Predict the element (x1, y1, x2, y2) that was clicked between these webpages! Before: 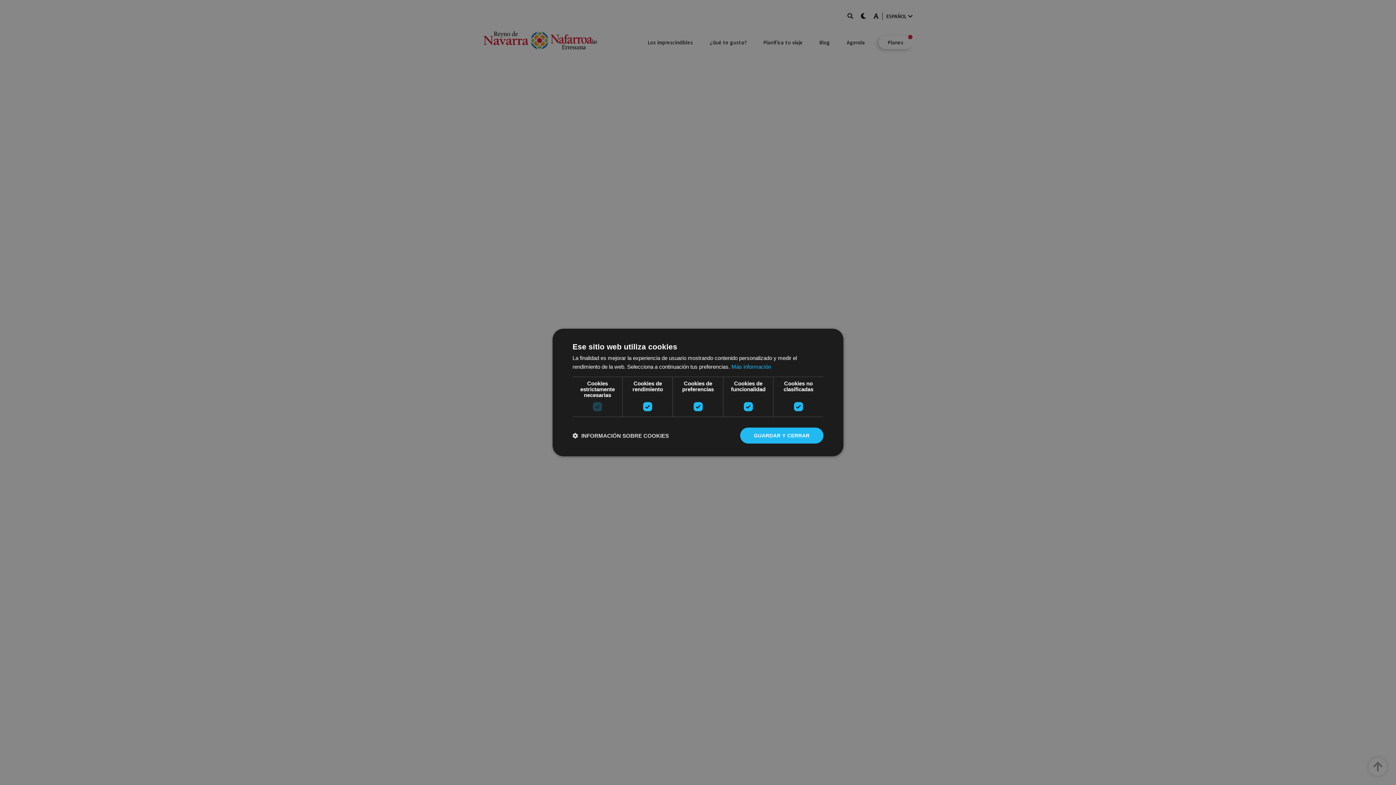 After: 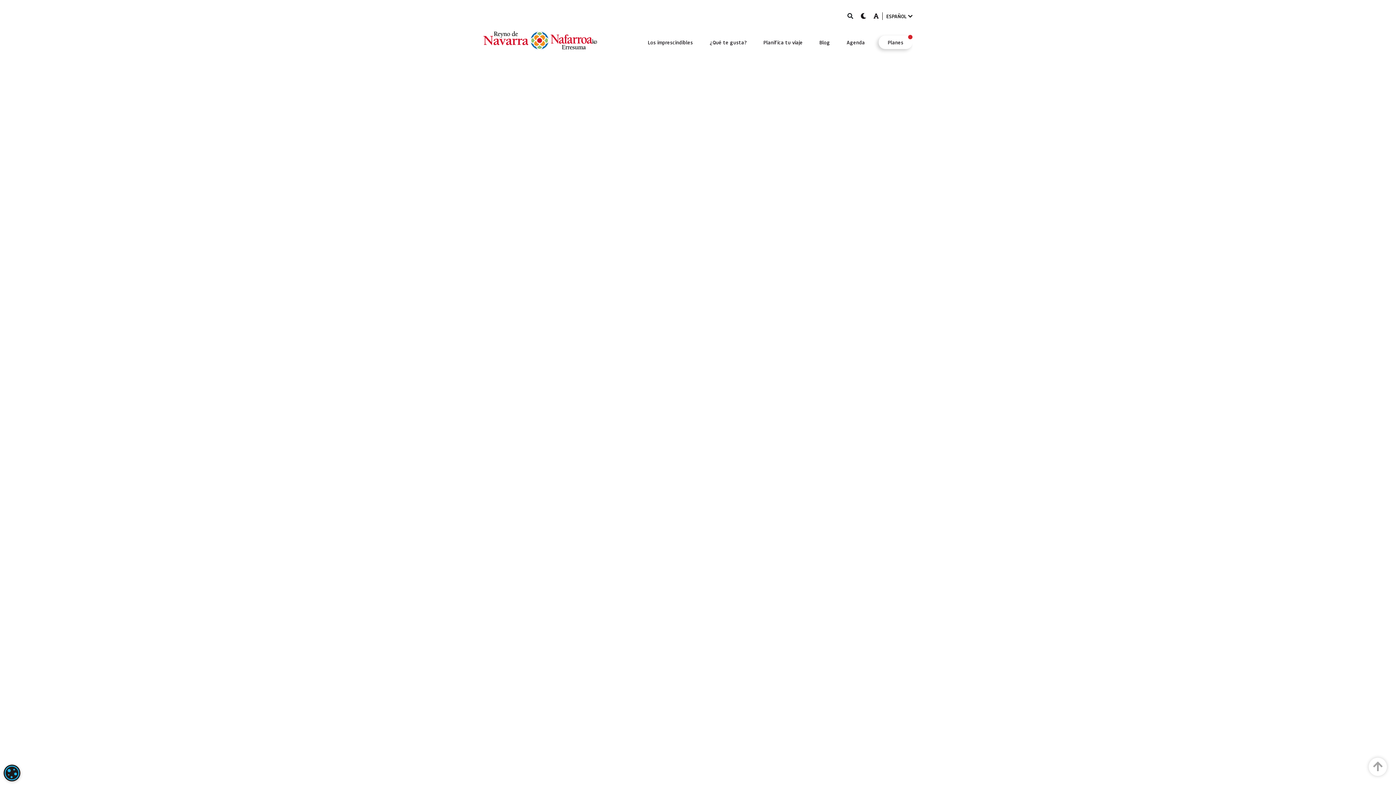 Action: bbox: (740, 427, 823, 443) label: GUARDAR Y CERRAR